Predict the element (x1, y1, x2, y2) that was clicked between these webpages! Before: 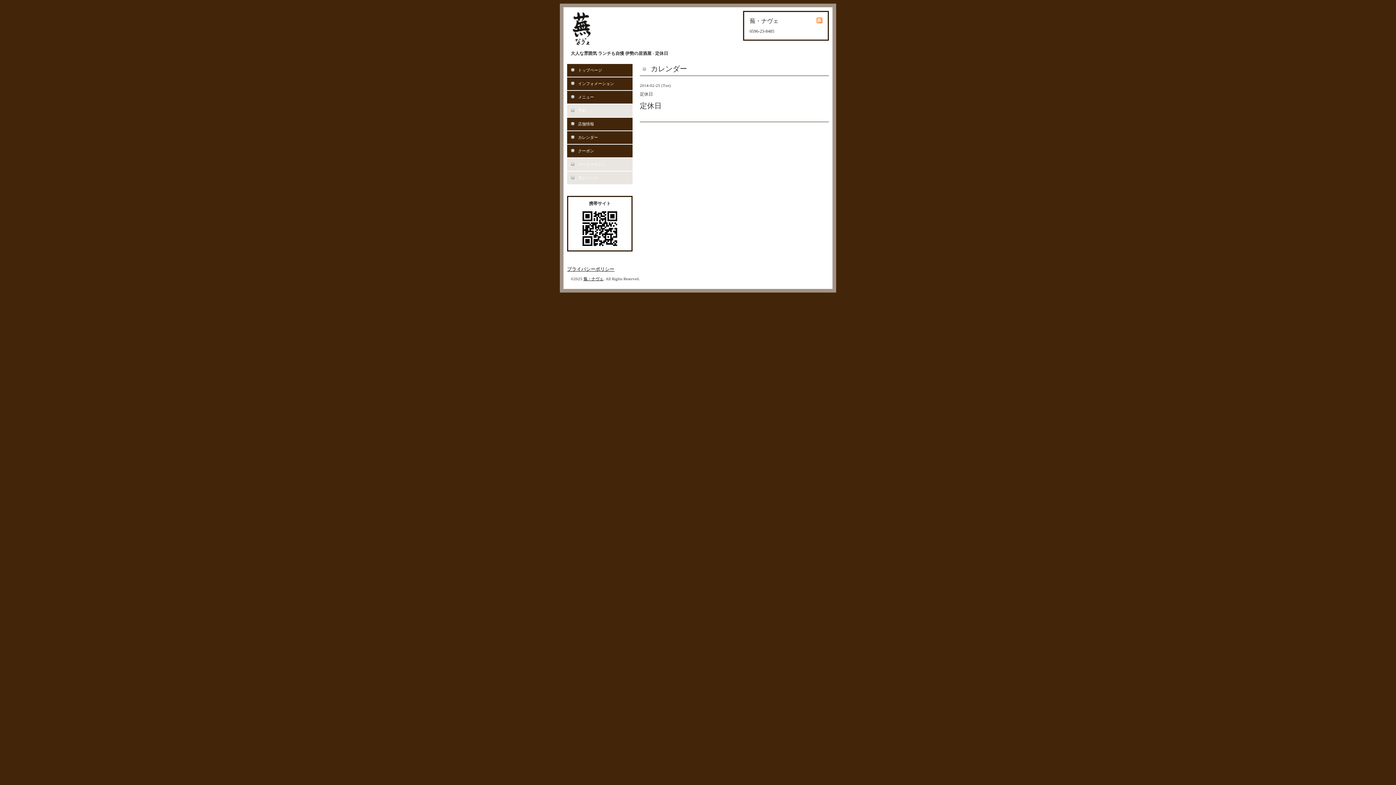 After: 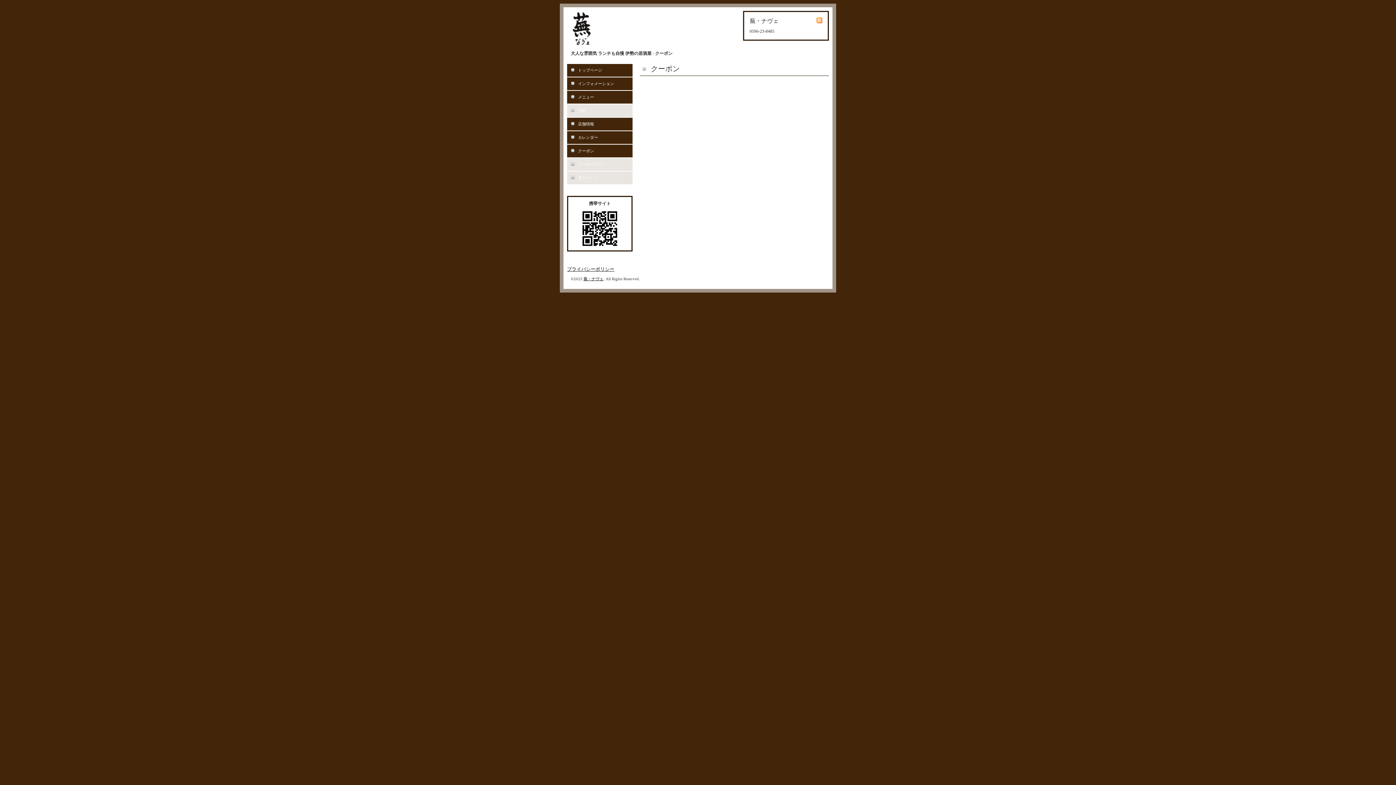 Action: bbox: (567, 144, 632, 157) label: クーポン